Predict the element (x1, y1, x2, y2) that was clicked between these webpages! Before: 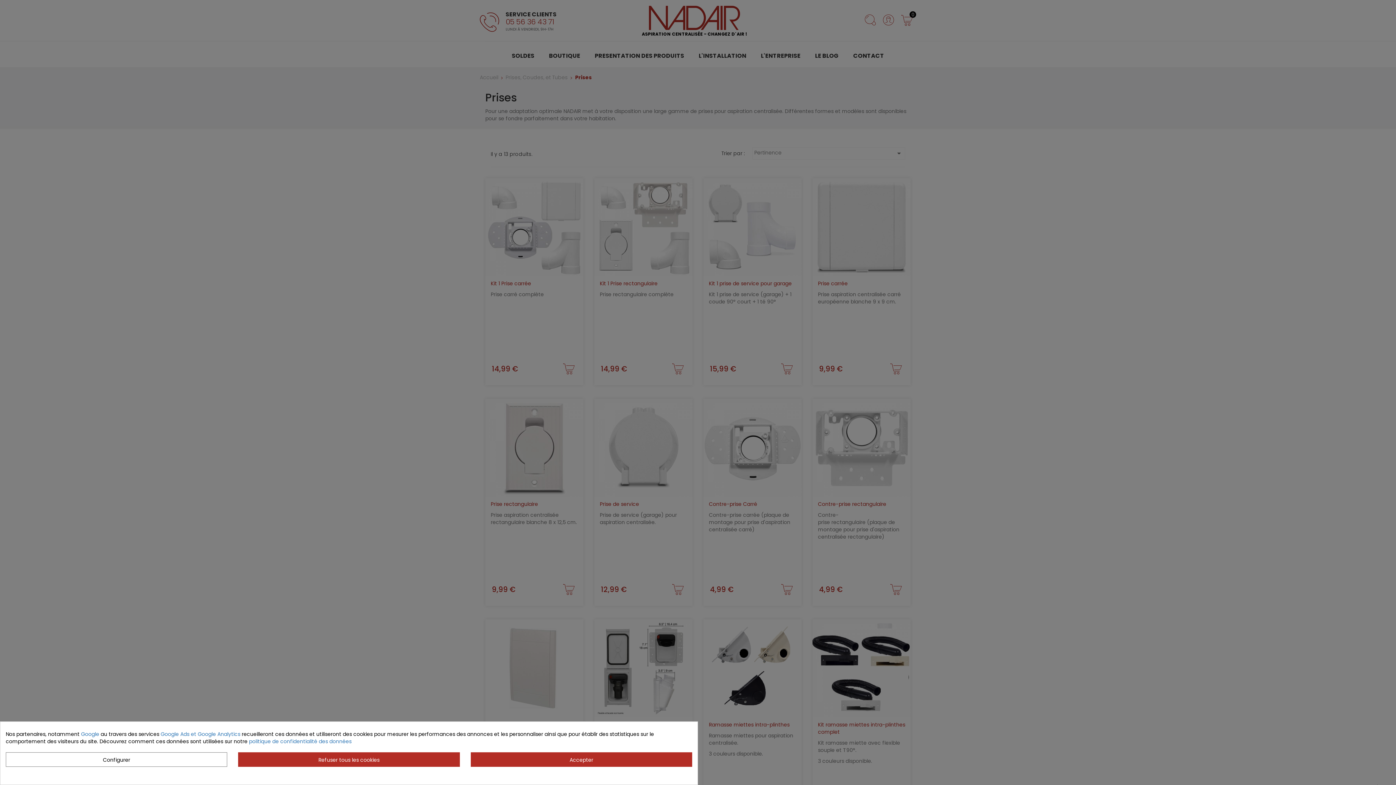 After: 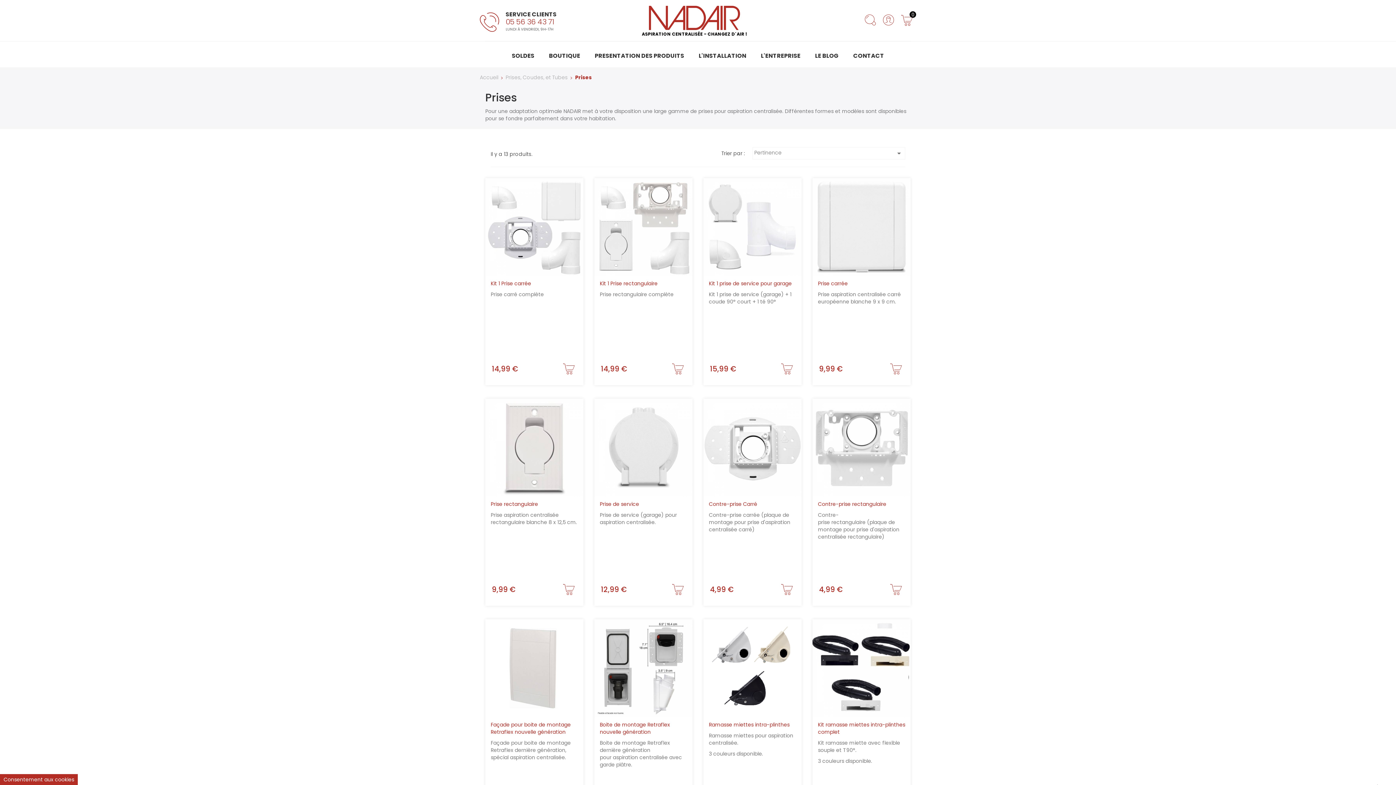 Action: label: Accepter bbox: (470, 752, 692, 767)